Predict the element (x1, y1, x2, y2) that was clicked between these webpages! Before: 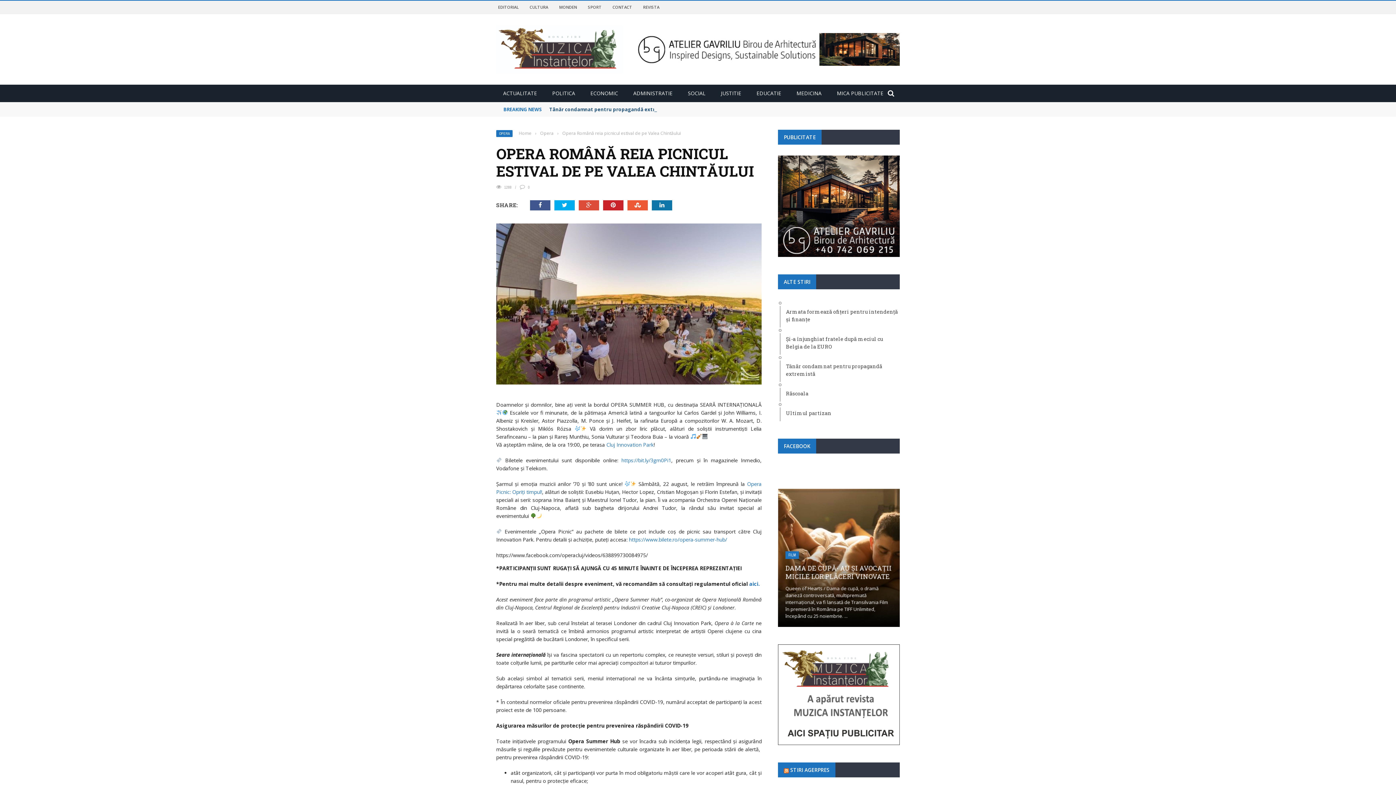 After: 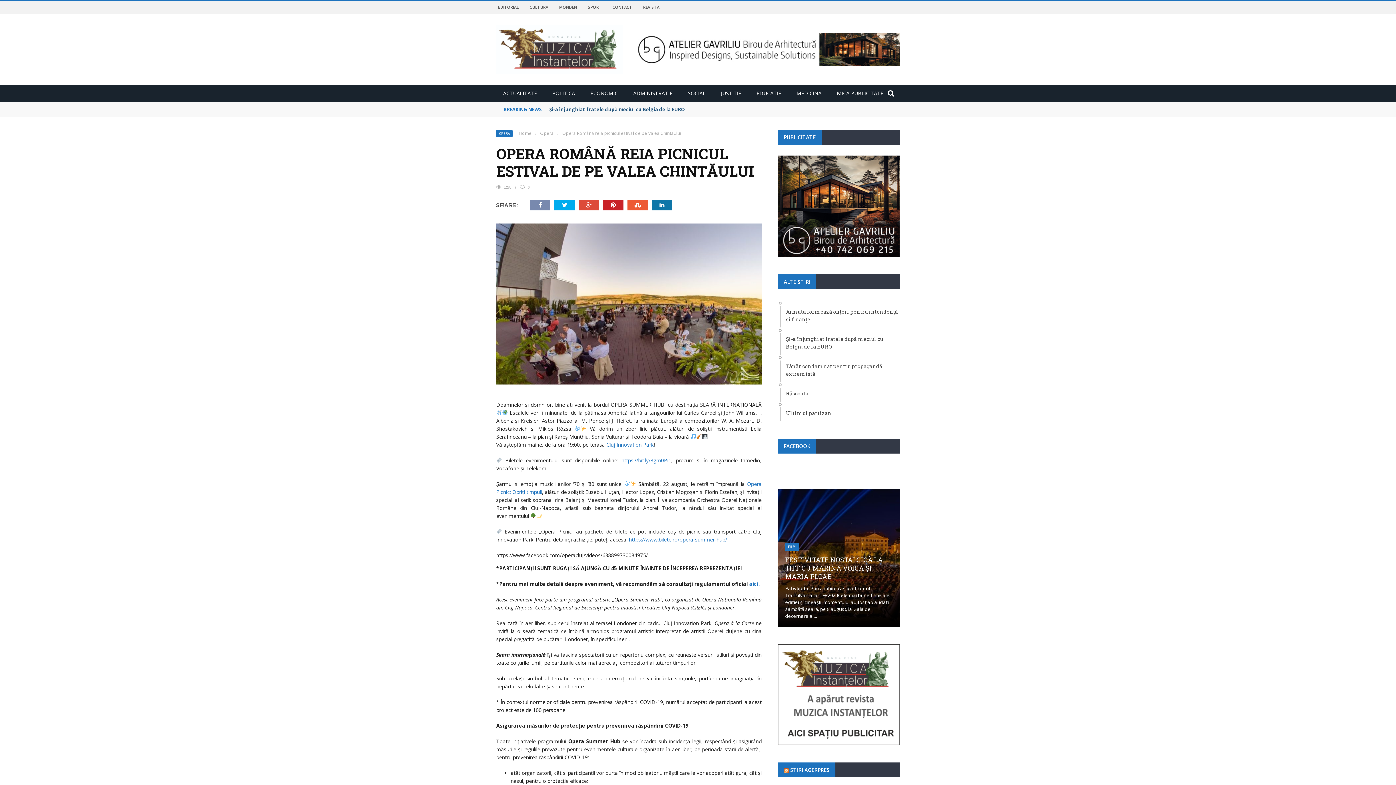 Action: bbox: (530, 200, 553, 210)